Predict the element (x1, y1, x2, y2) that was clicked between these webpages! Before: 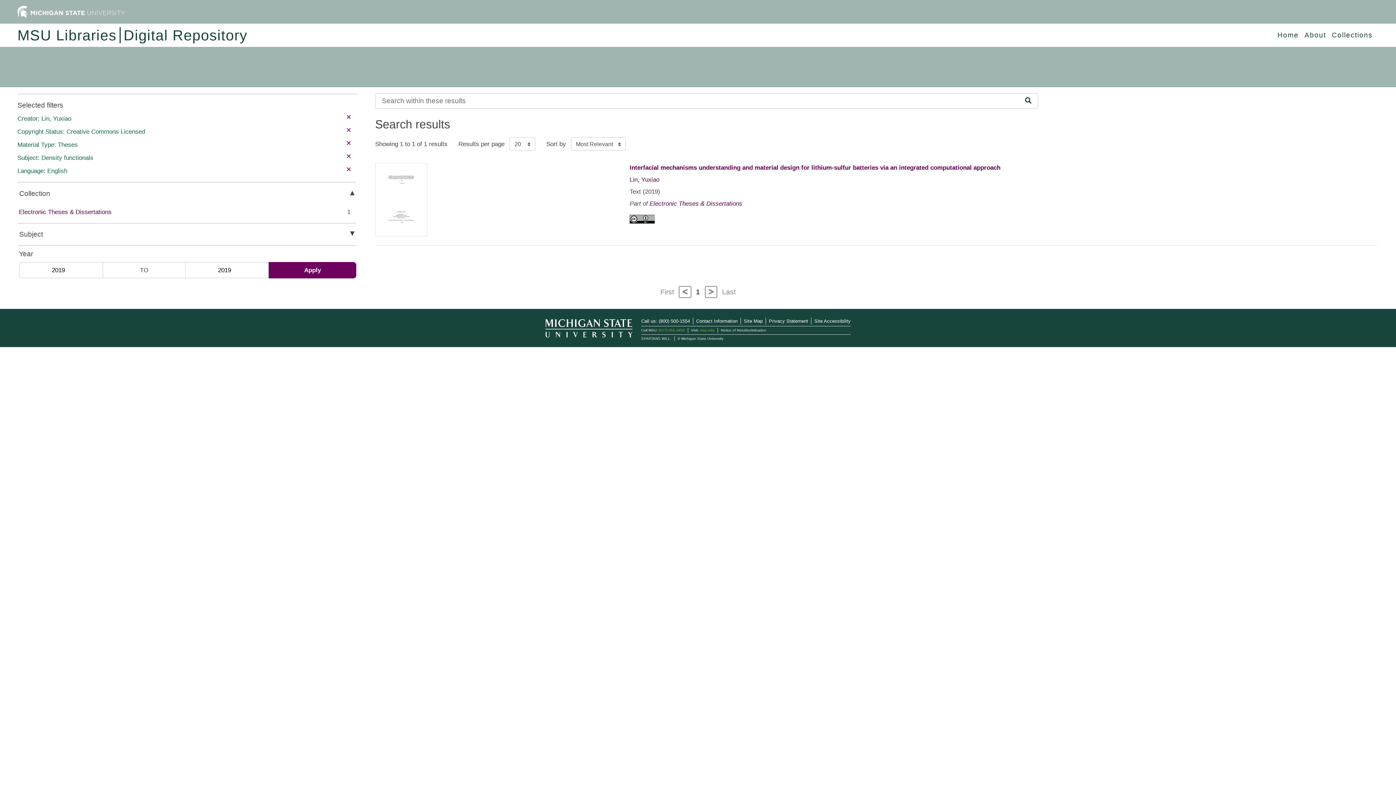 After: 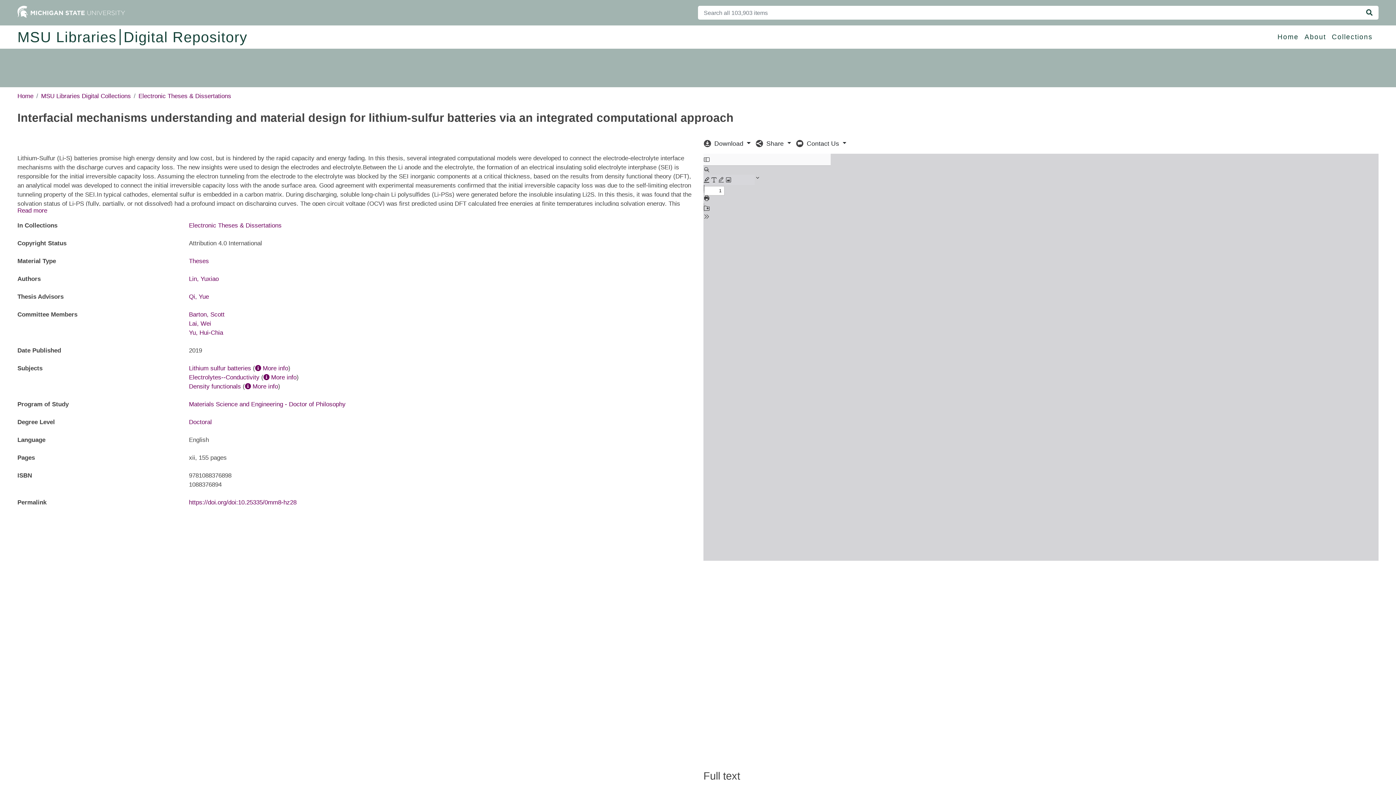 Action: bbox: (375, 196, 427, 203)